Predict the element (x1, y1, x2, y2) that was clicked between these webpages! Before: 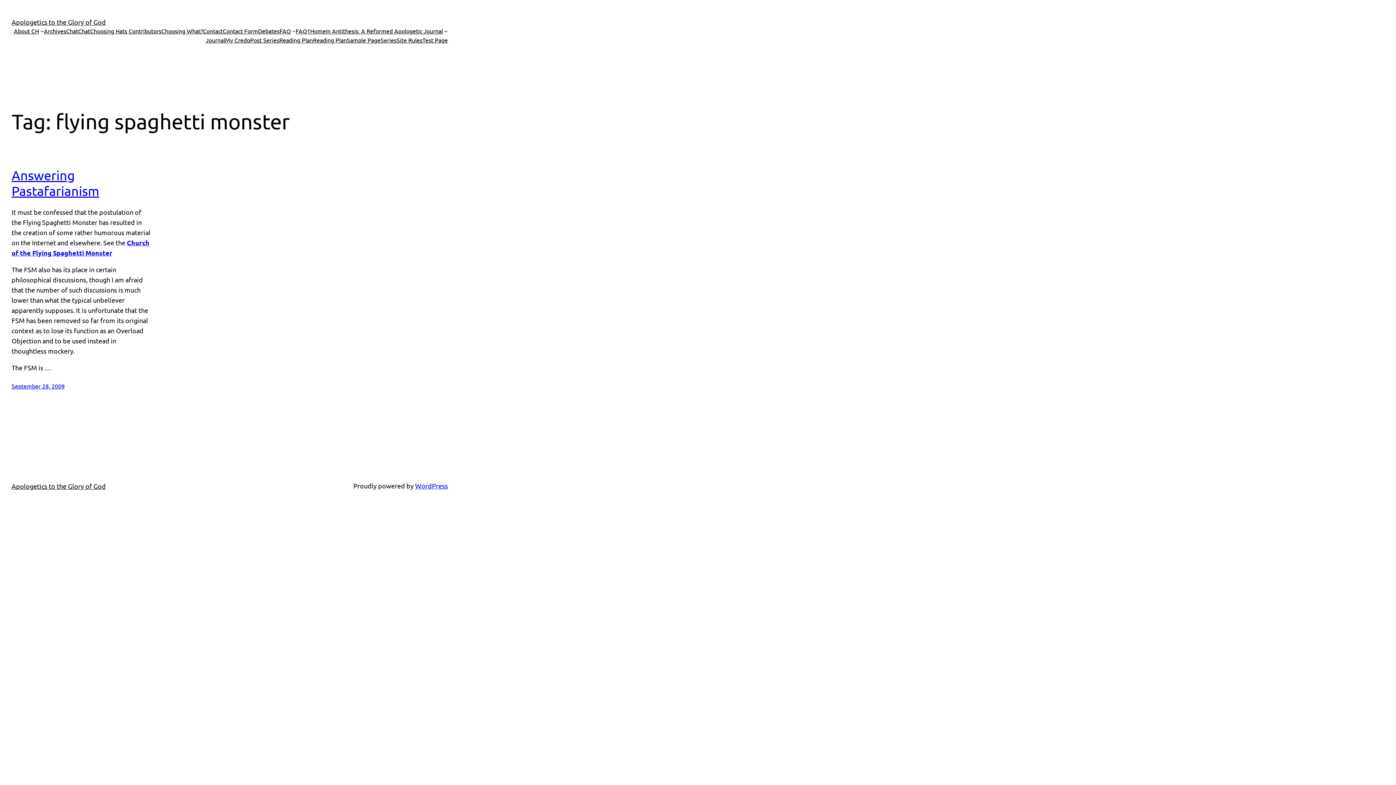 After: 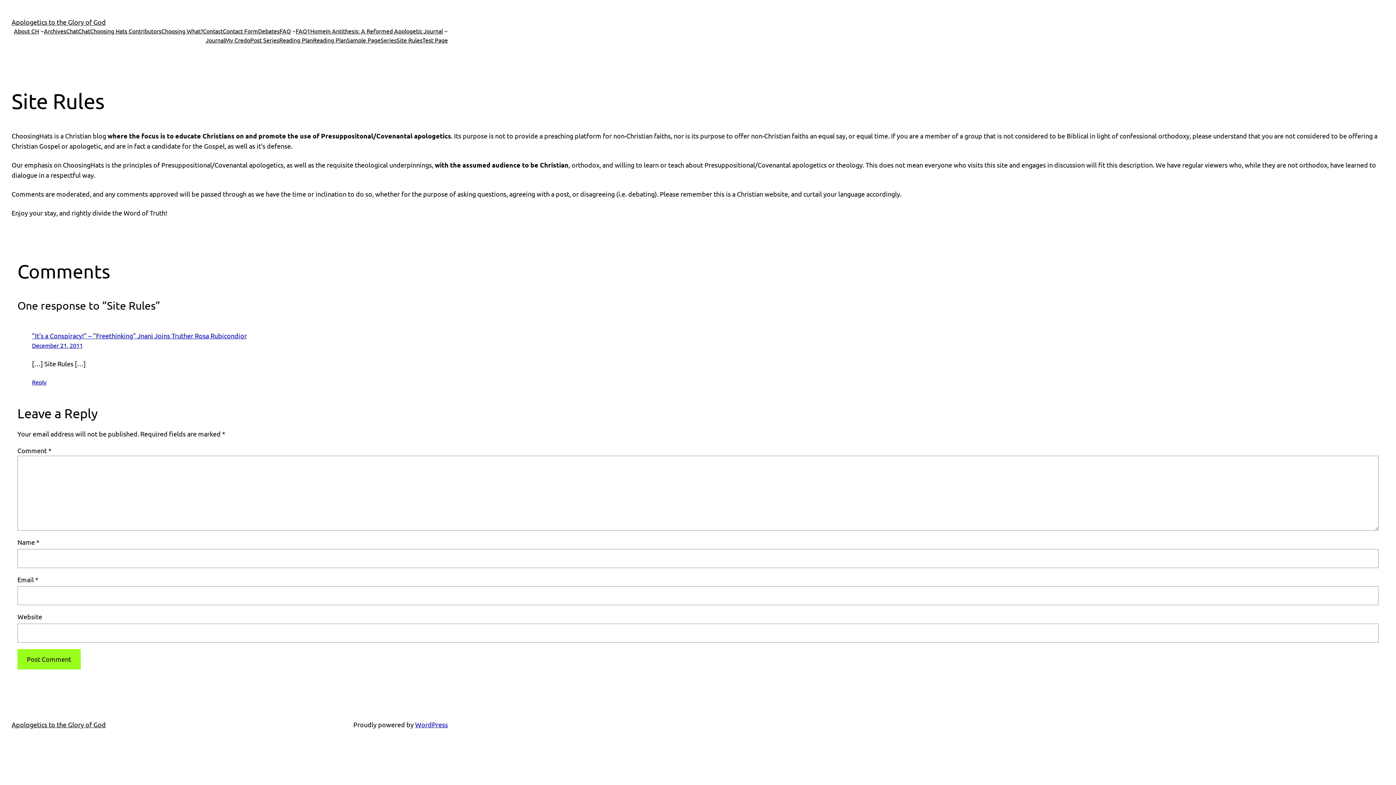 Action: bbox: (396, 35, 422, 44) label: Site Rules